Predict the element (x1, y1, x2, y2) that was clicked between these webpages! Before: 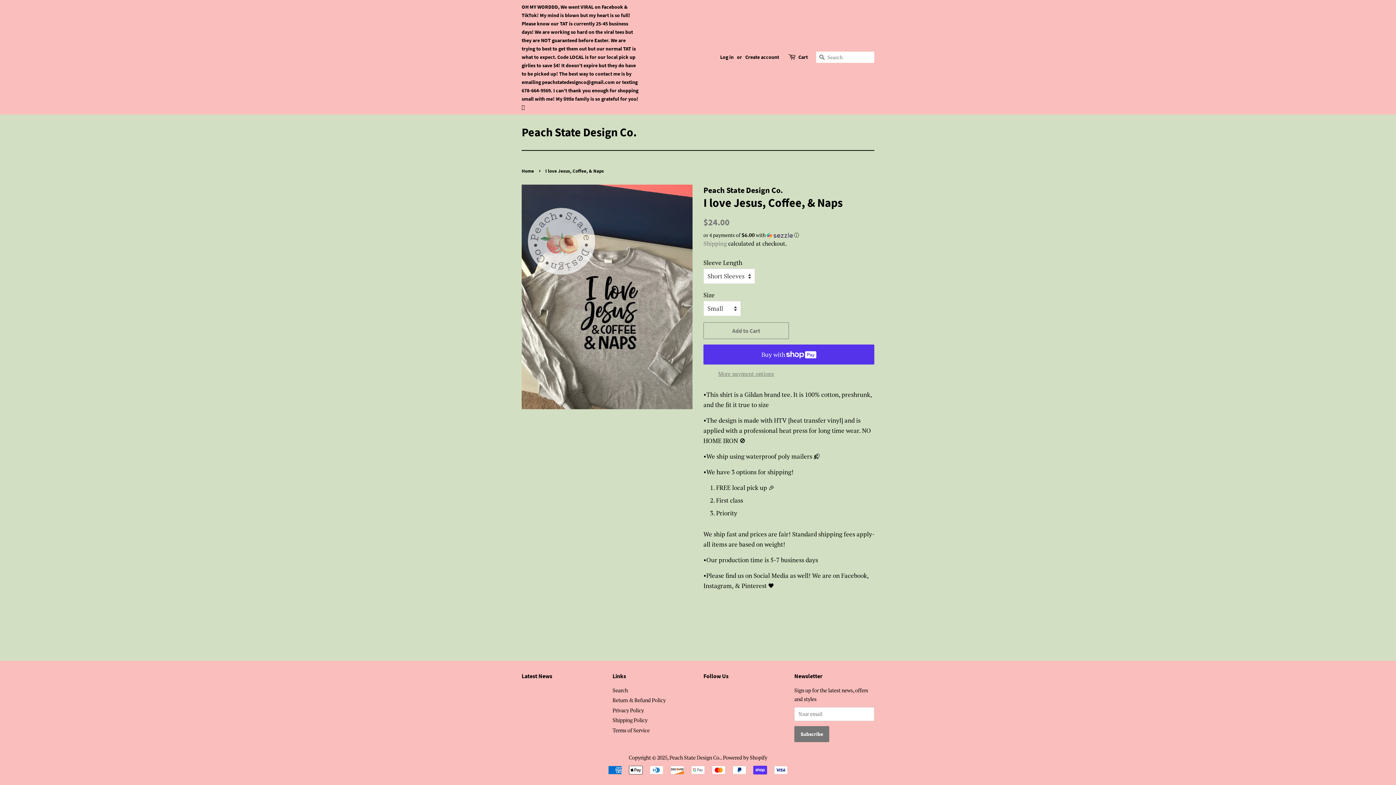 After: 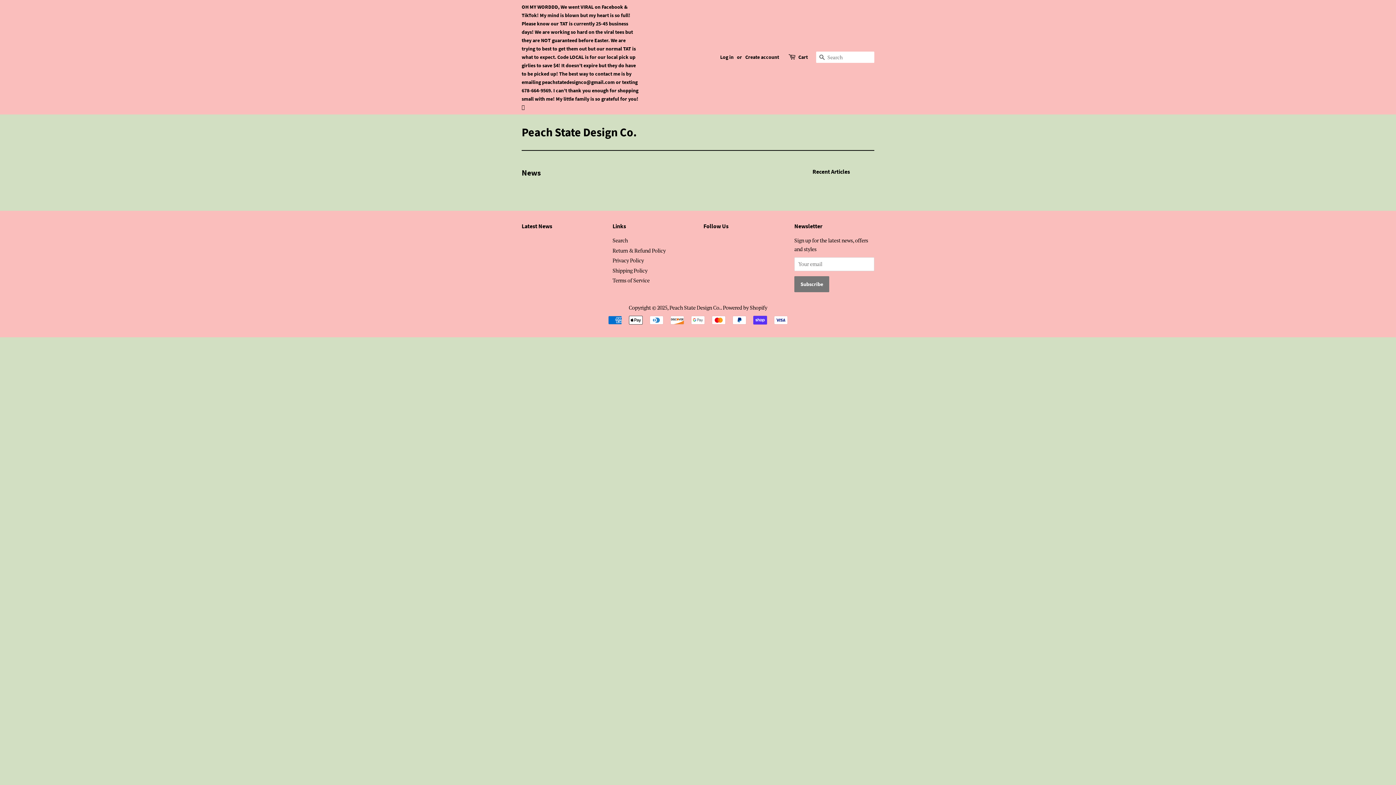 Action: label: Latest News bbox: (521, 672, 552, 679)